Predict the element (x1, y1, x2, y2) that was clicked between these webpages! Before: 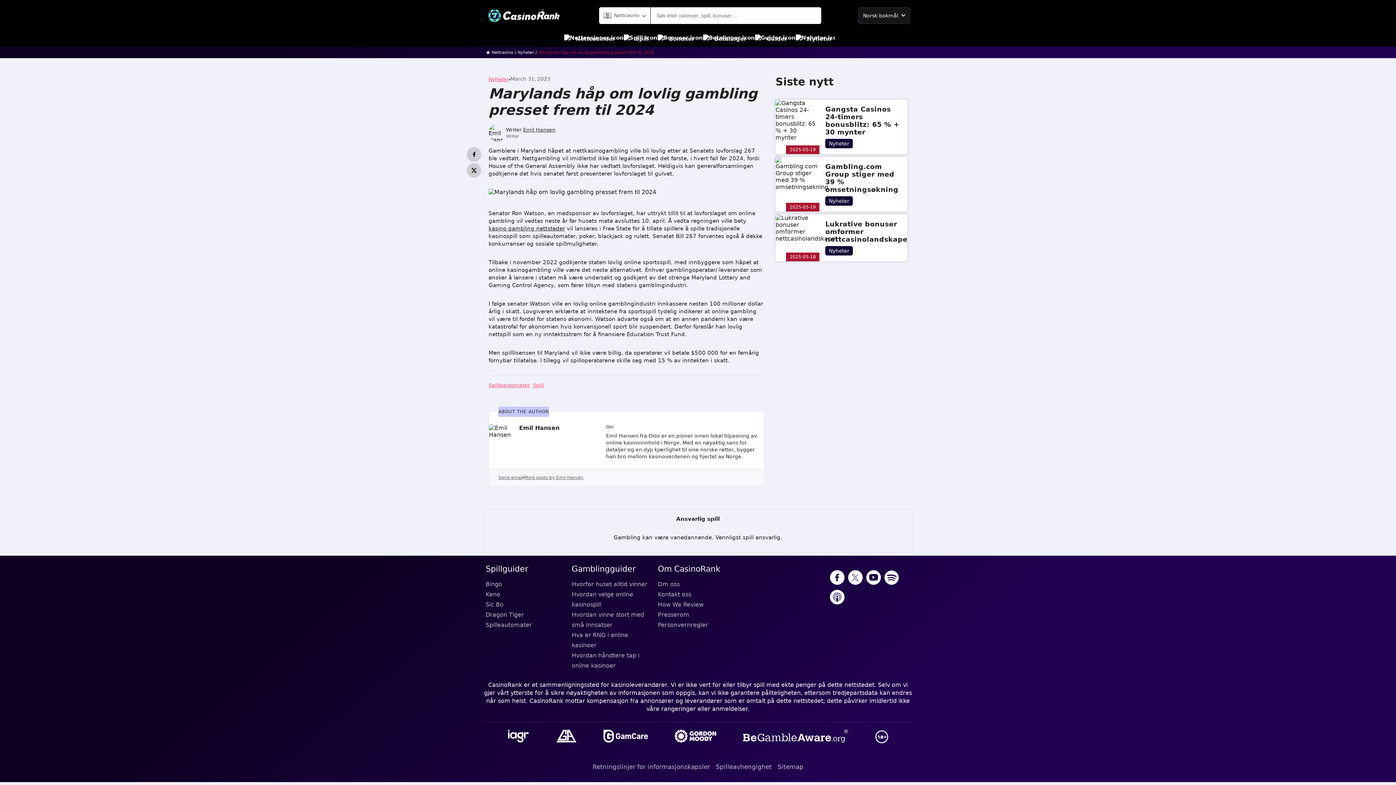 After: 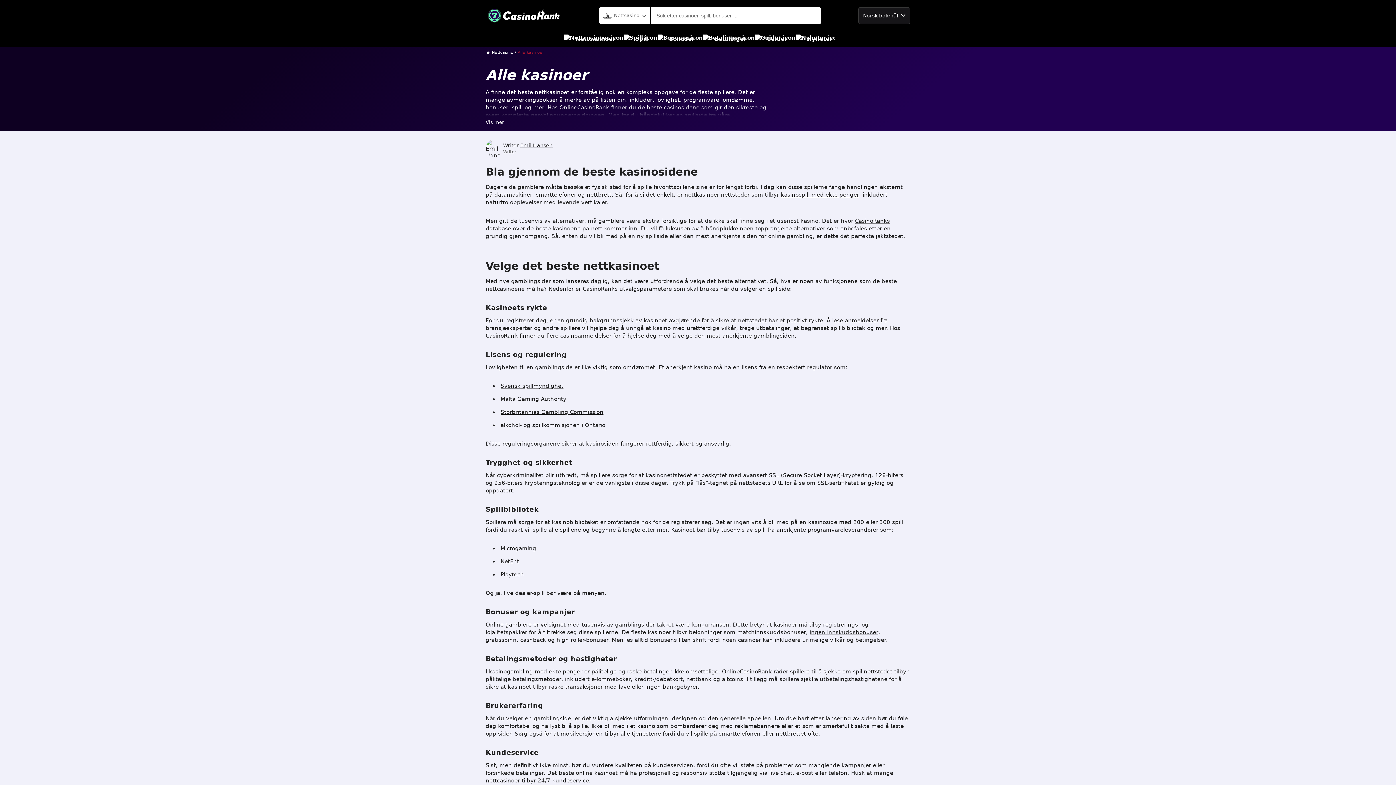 Action: bbox: (564, 30, 615, 46) label: Nettcasinoer